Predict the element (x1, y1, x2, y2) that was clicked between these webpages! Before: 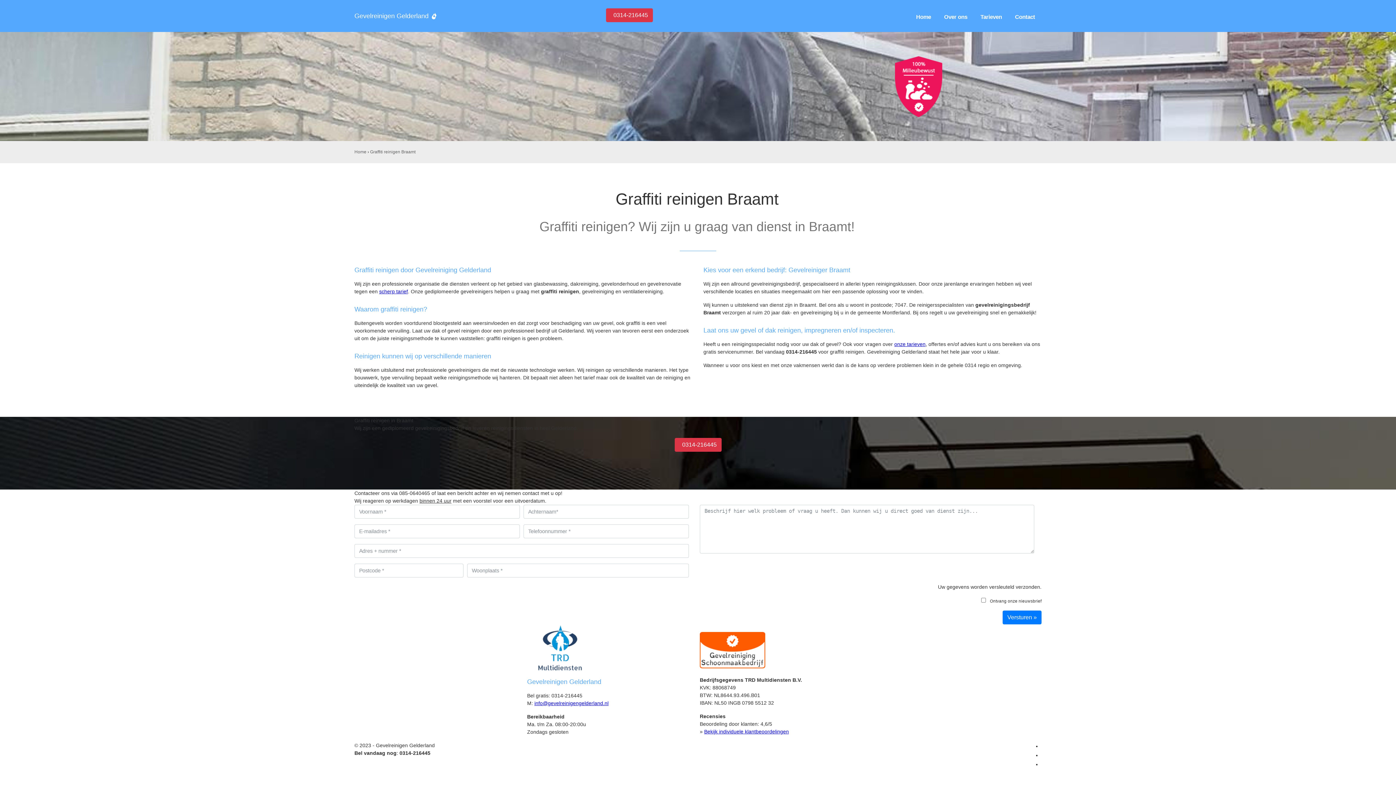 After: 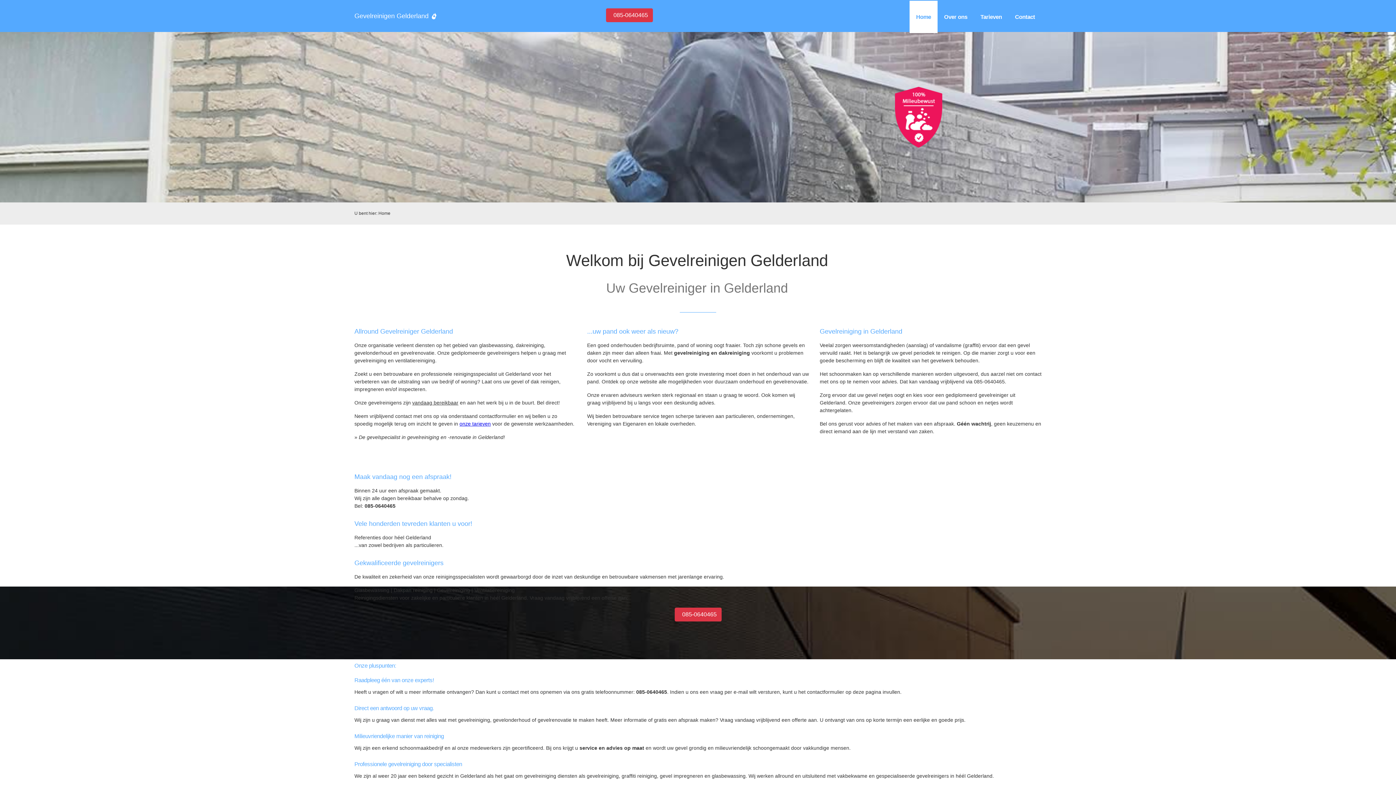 Action: label: Gevelreinigen Gelderland bbox: (354, 0, 437, 32)